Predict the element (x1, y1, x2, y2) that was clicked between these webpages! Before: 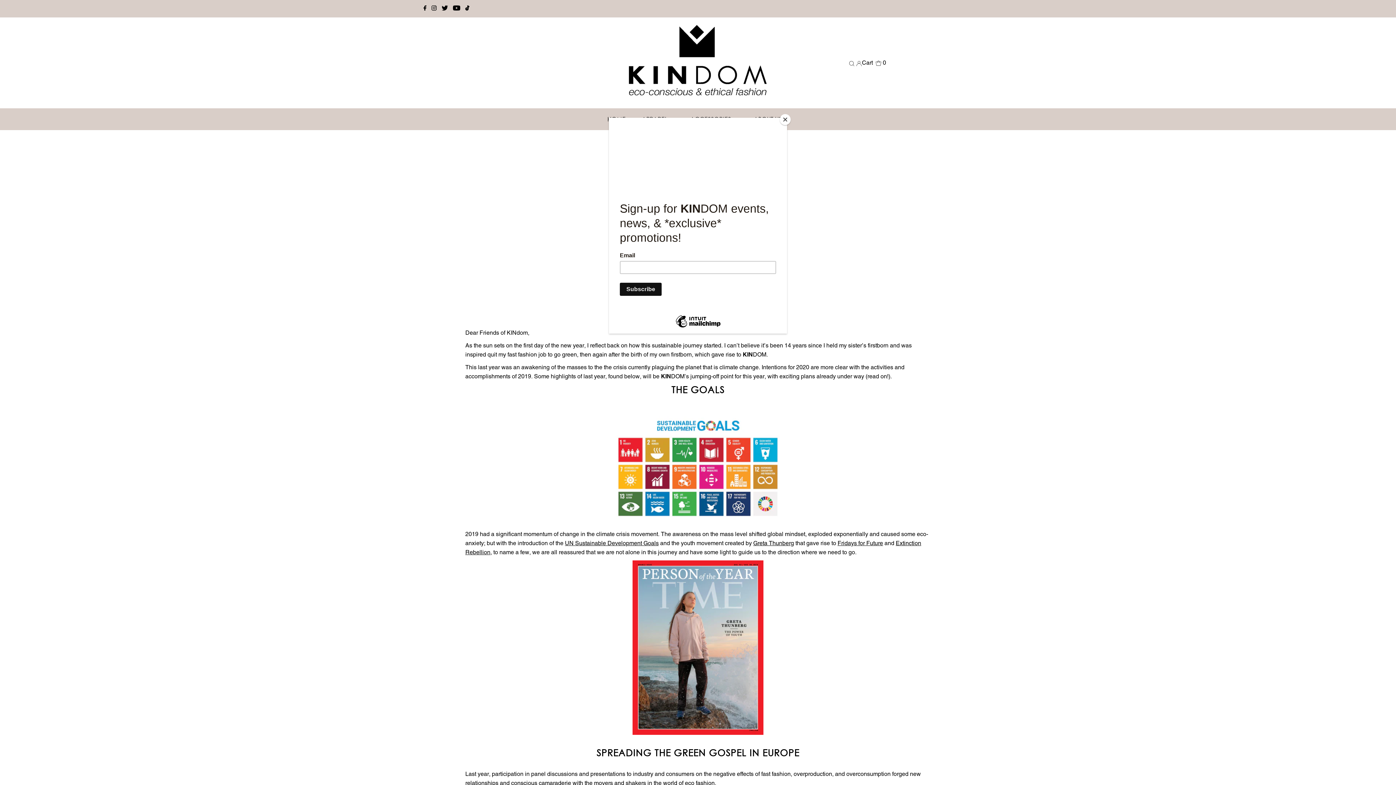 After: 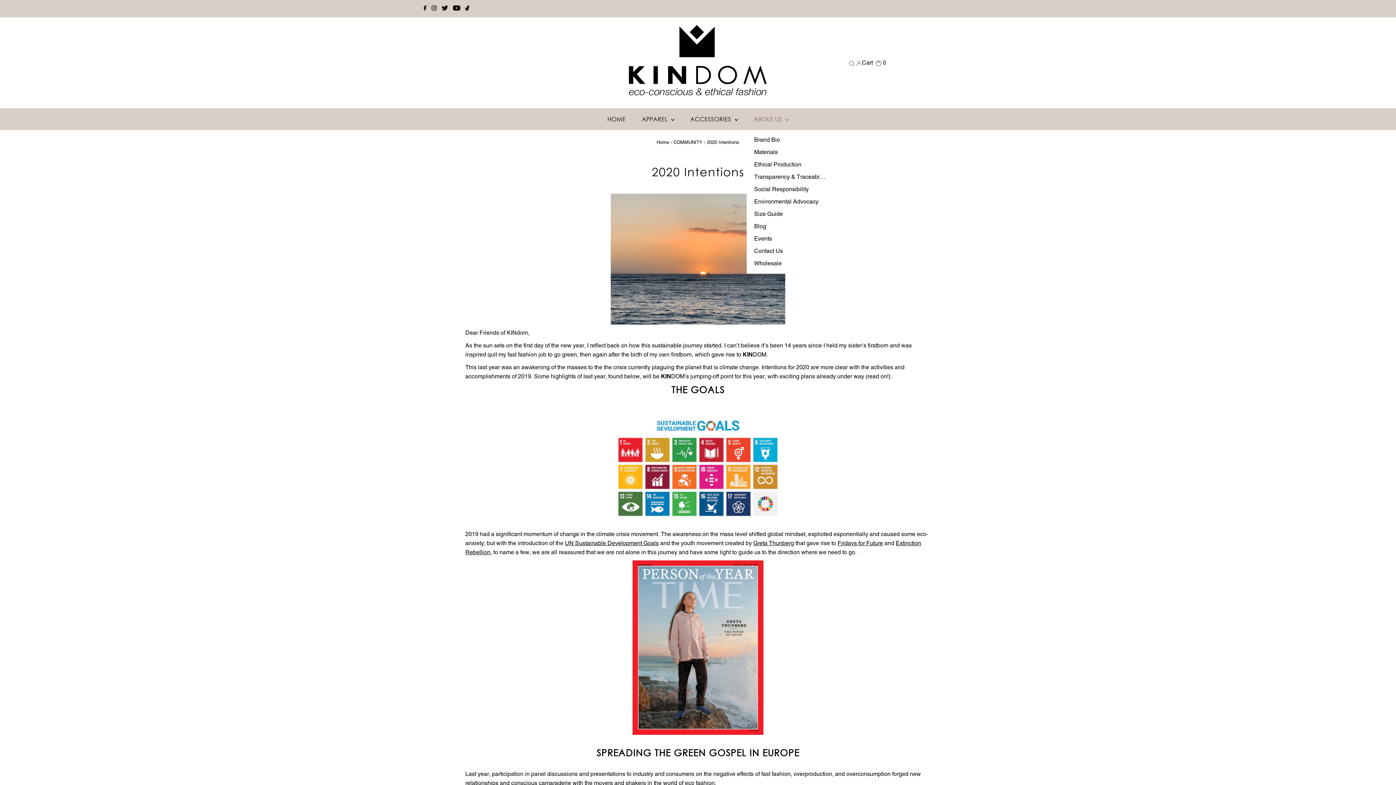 Action: bbox: (780, 114, 790, 125) label: Close